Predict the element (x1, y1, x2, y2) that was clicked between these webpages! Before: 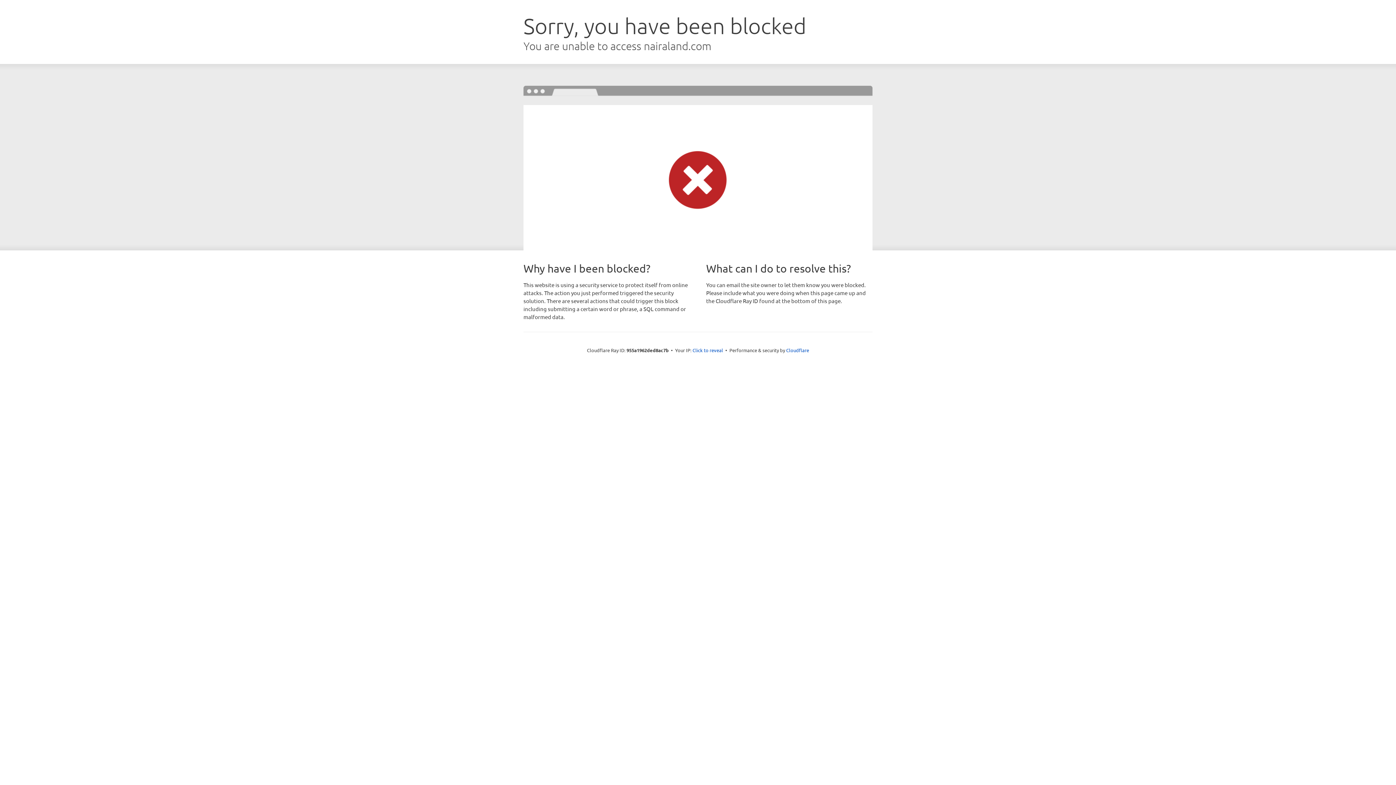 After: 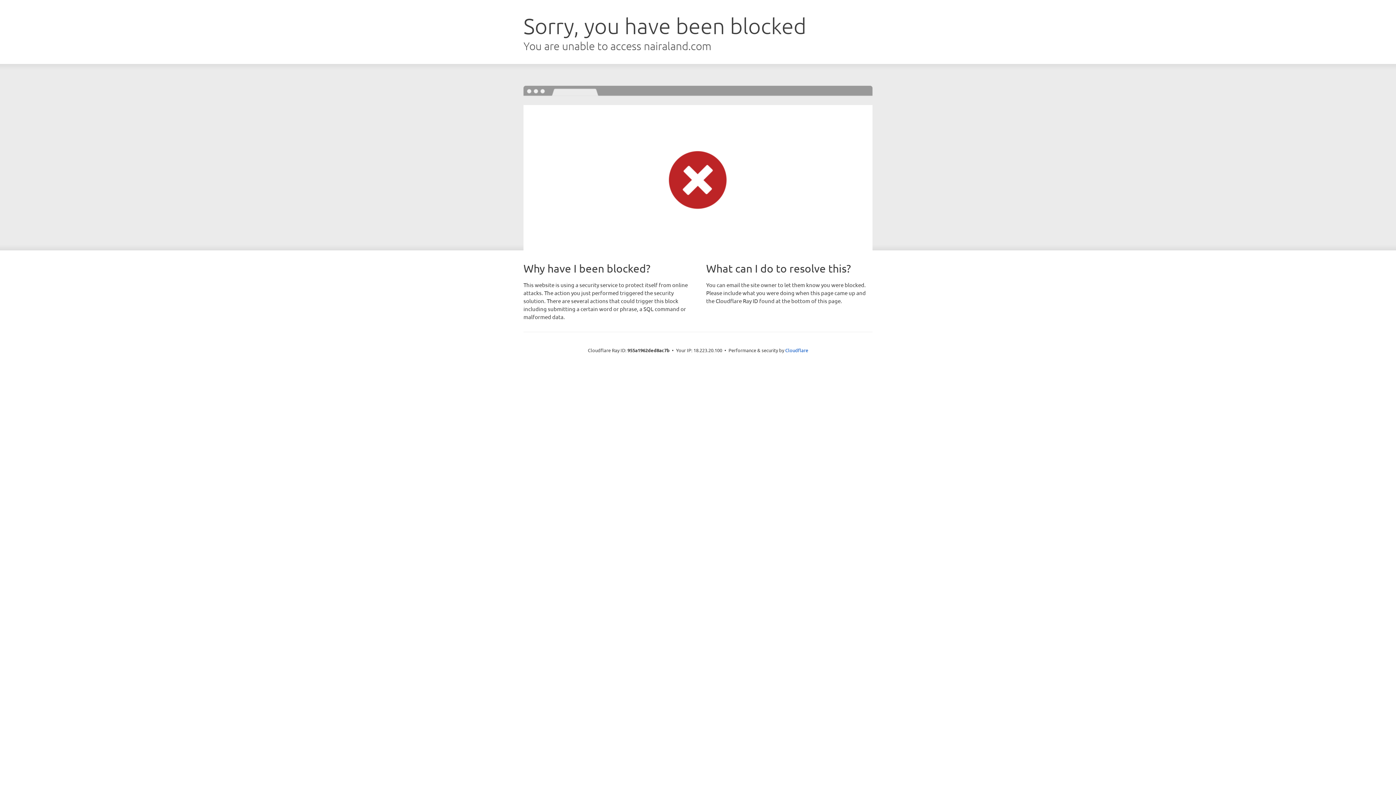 Action: bbox: (692, 346, 723, 353) label: Click to reveal